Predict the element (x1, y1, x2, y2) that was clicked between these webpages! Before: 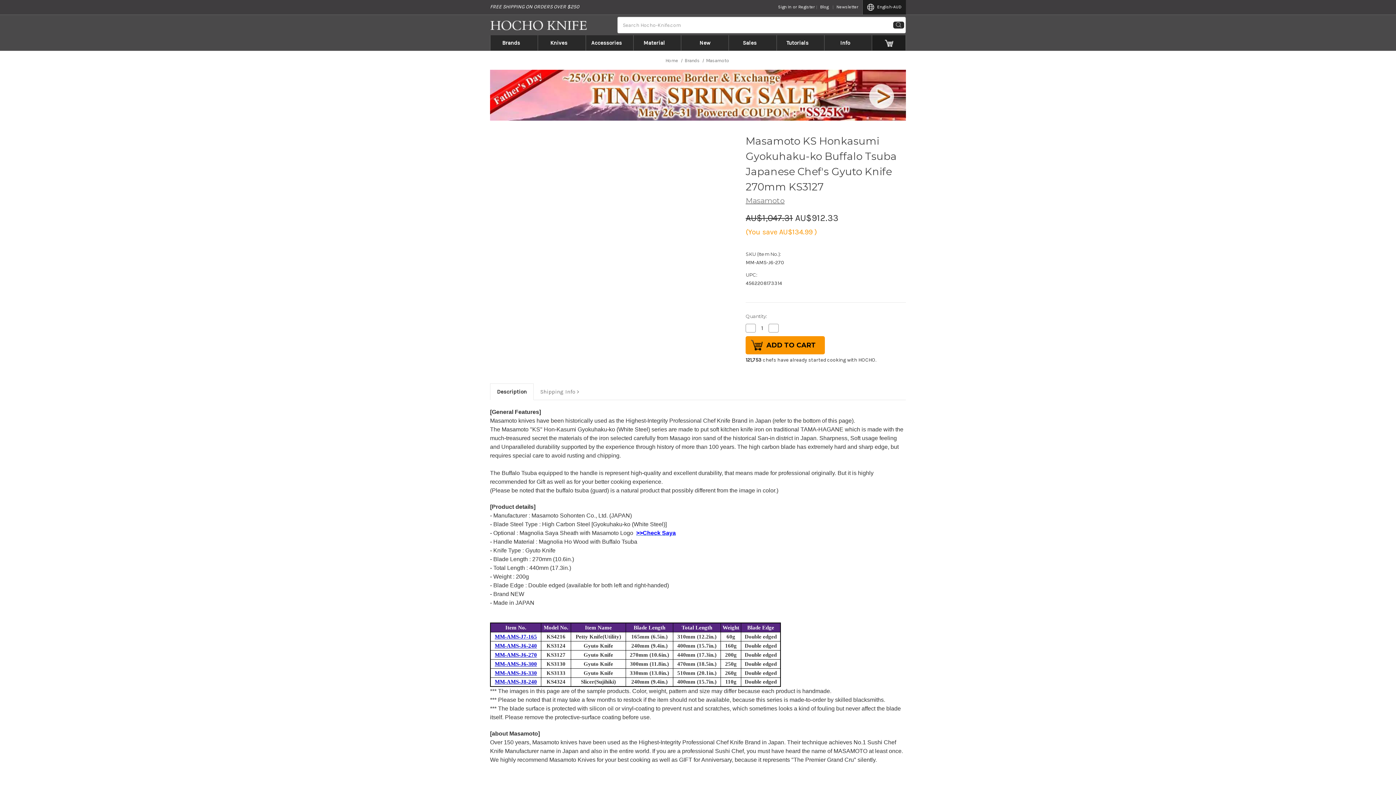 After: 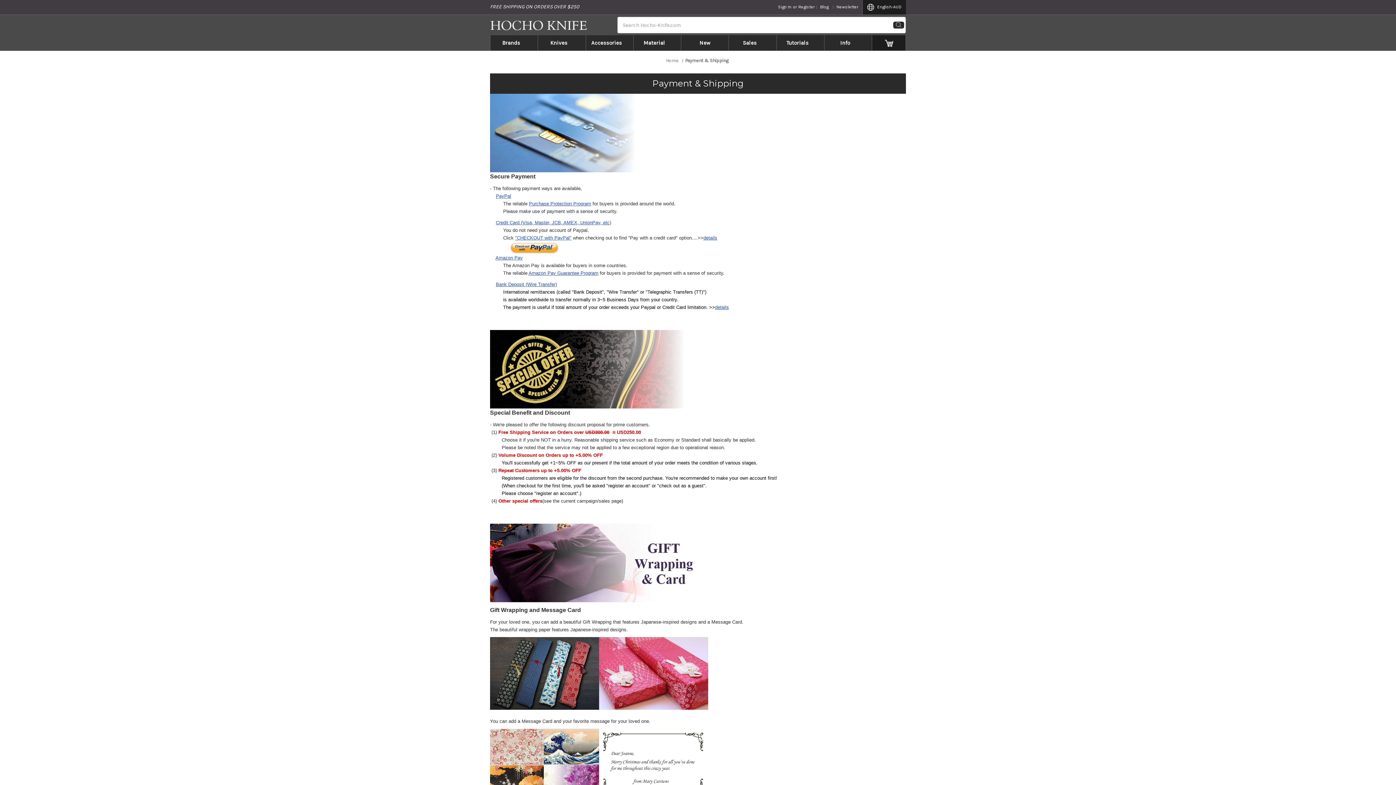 Action: bbox: (490, 3, 579, 9) label: FREE SHIPPING ON ORDERS OVER $250